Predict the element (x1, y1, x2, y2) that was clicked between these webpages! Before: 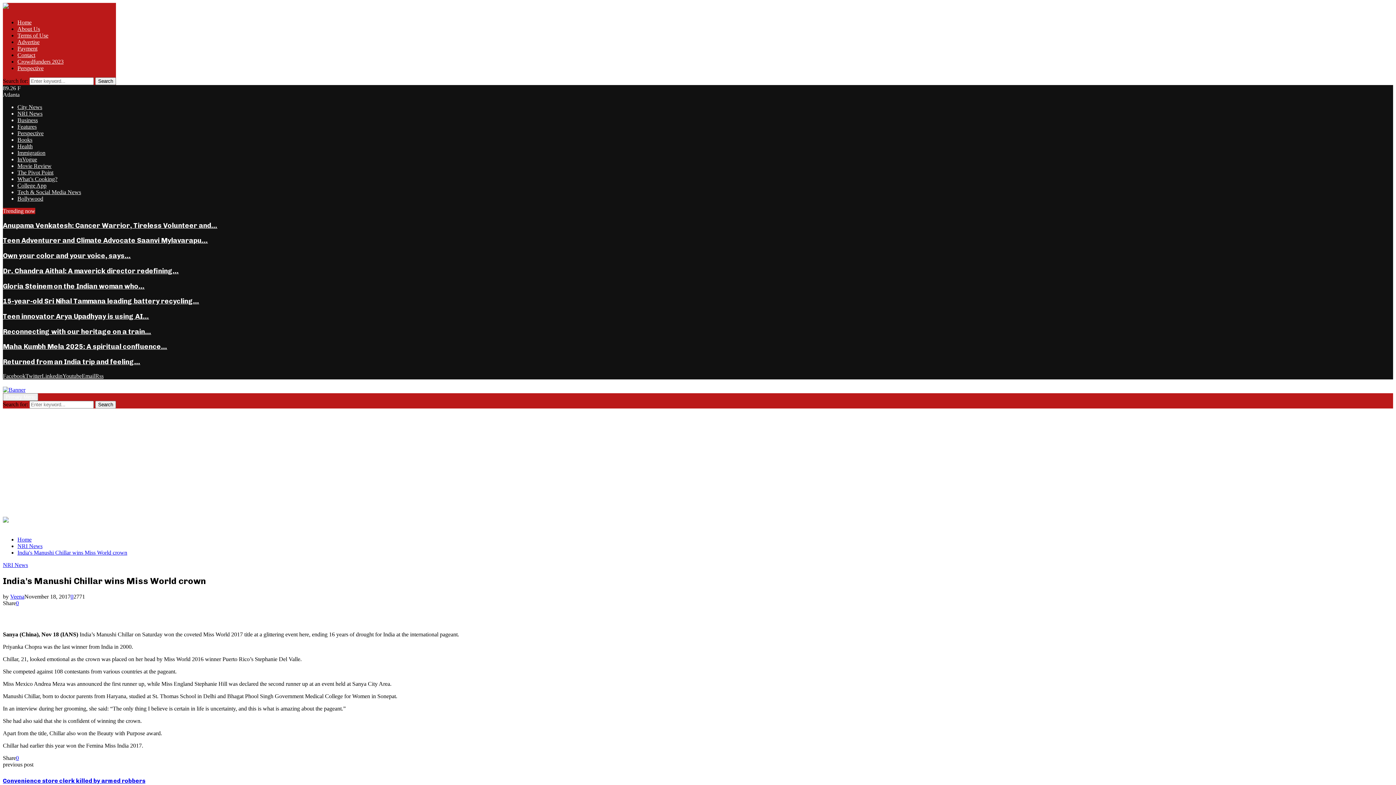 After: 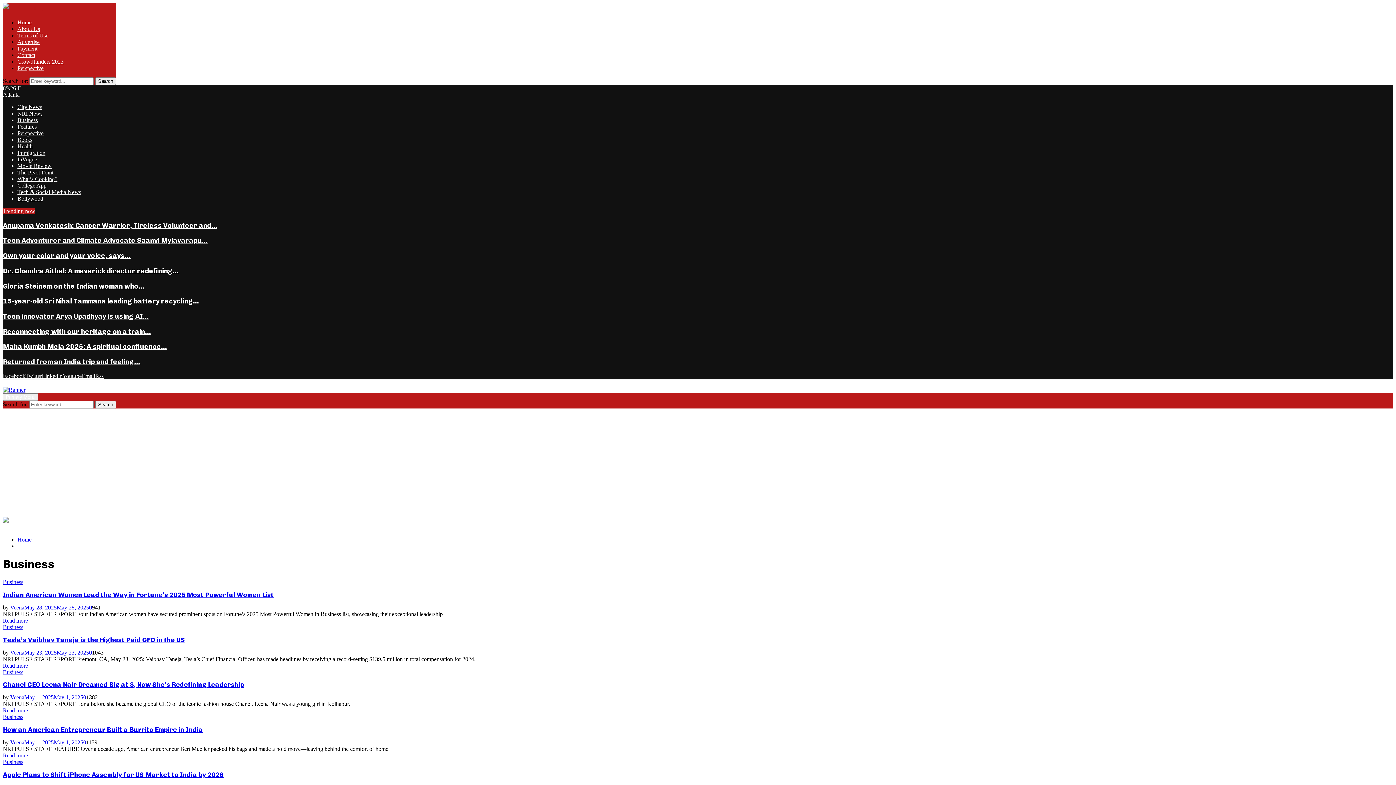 Action: label: Business bbox: (17, 117, 37, 123)